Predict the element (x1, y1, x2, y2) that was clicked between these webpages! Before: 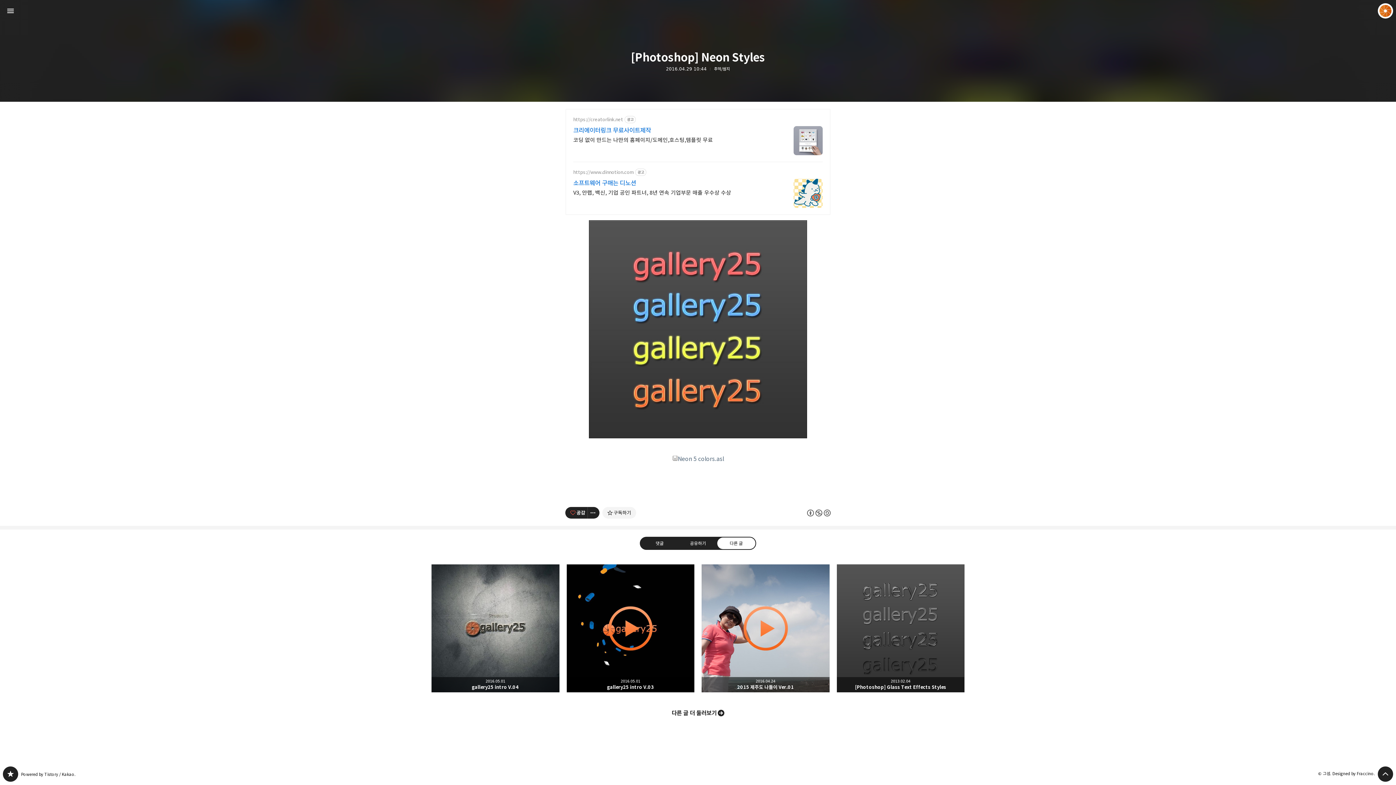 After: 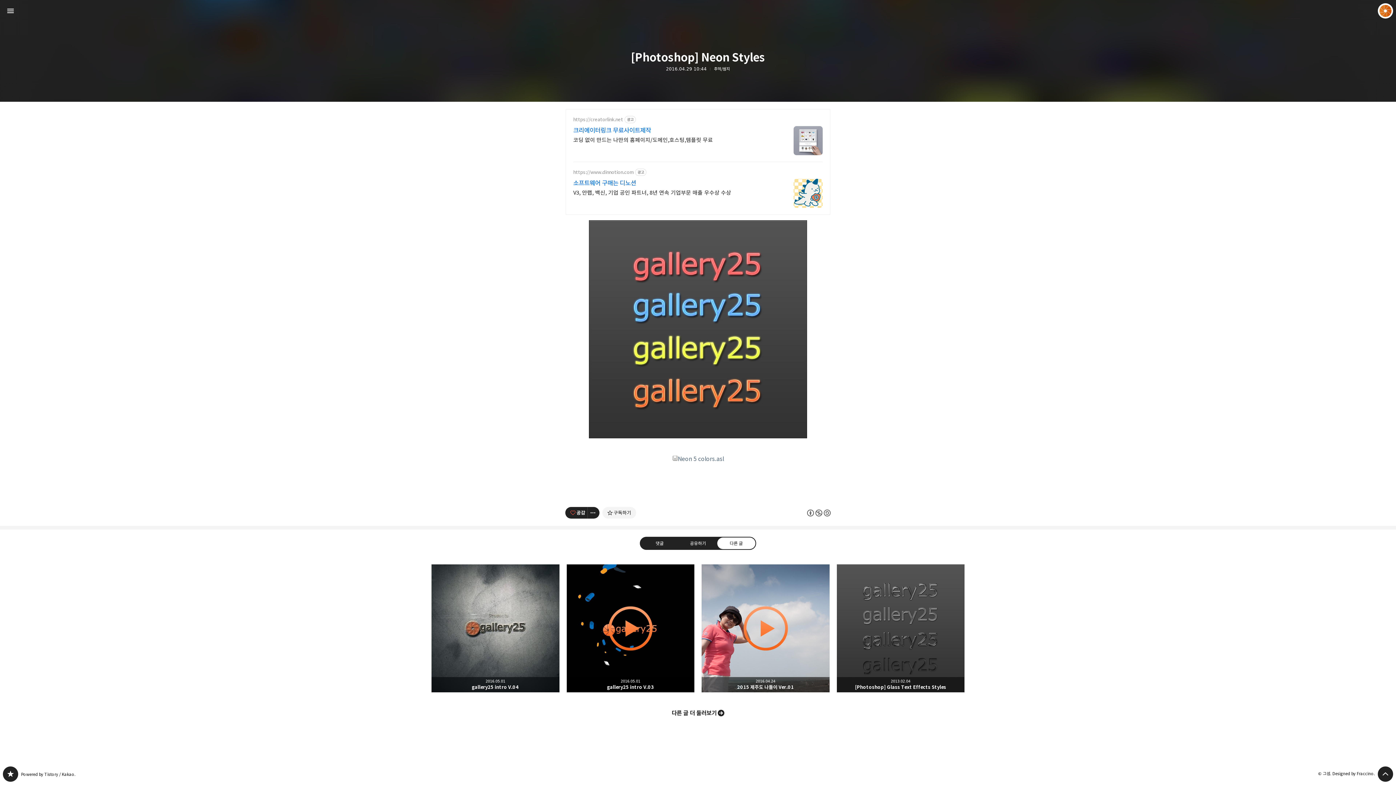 Action: bbox: (573, 169, 633, 175) label: https://www.dinnotion.com